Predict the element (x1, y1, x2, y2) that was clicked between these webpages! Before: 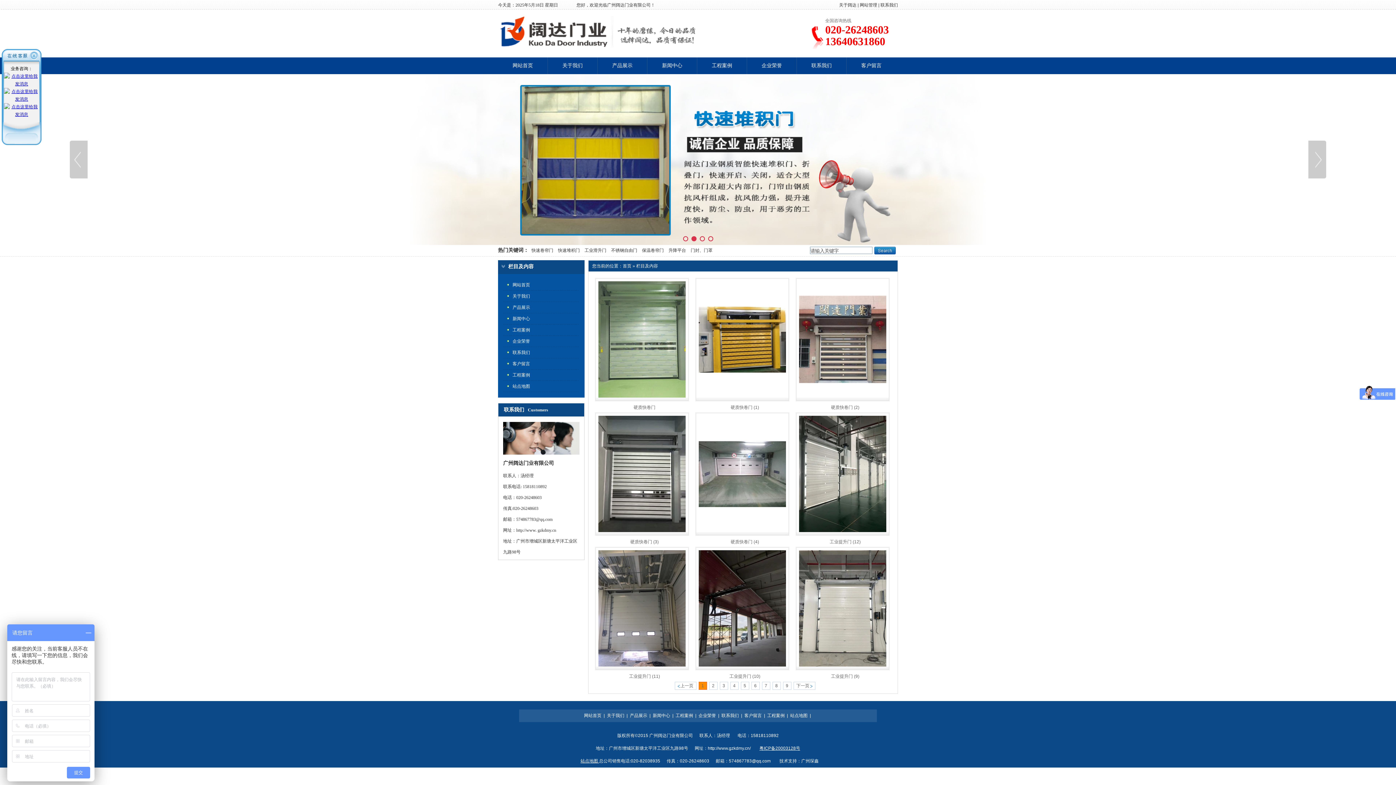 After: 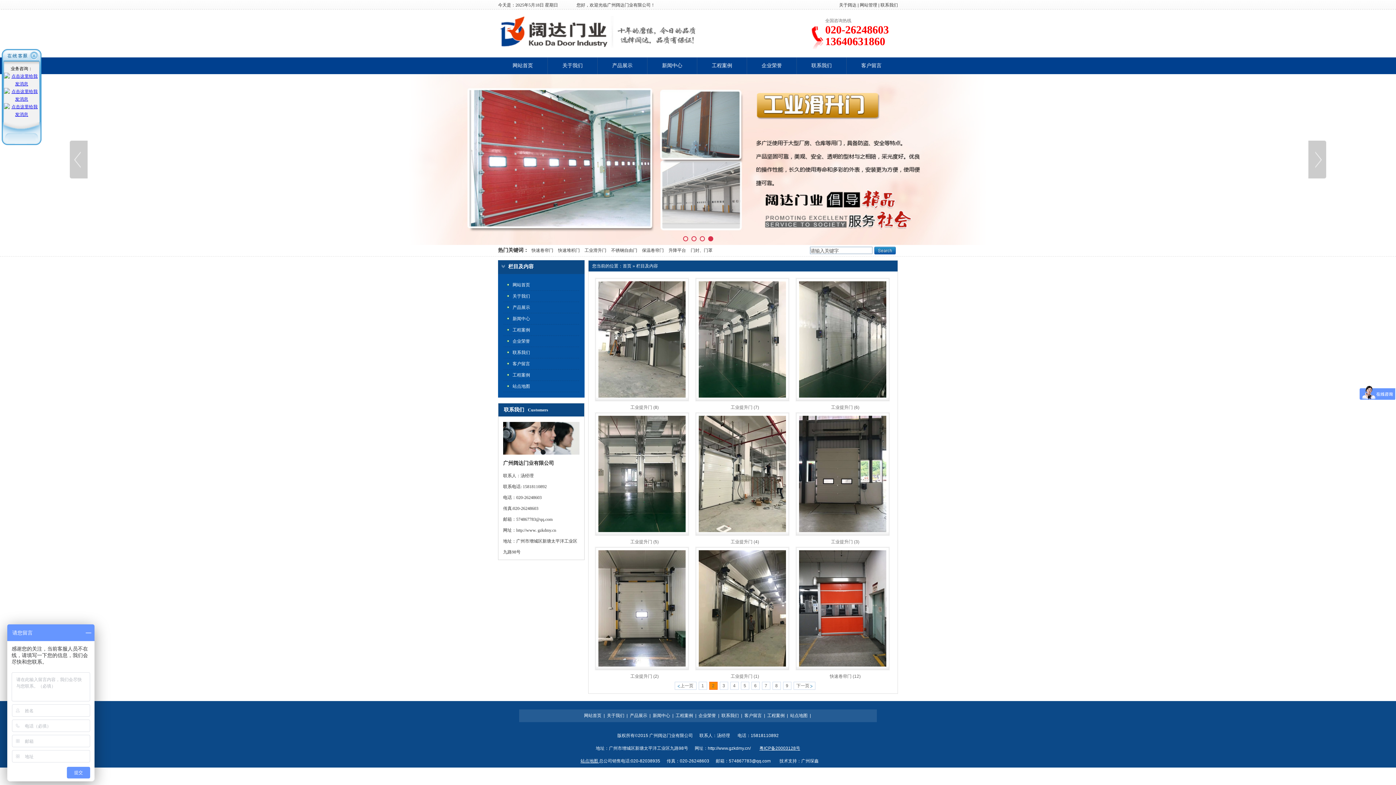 Action: label: 2 bbox: (709, 682, 717, 690)